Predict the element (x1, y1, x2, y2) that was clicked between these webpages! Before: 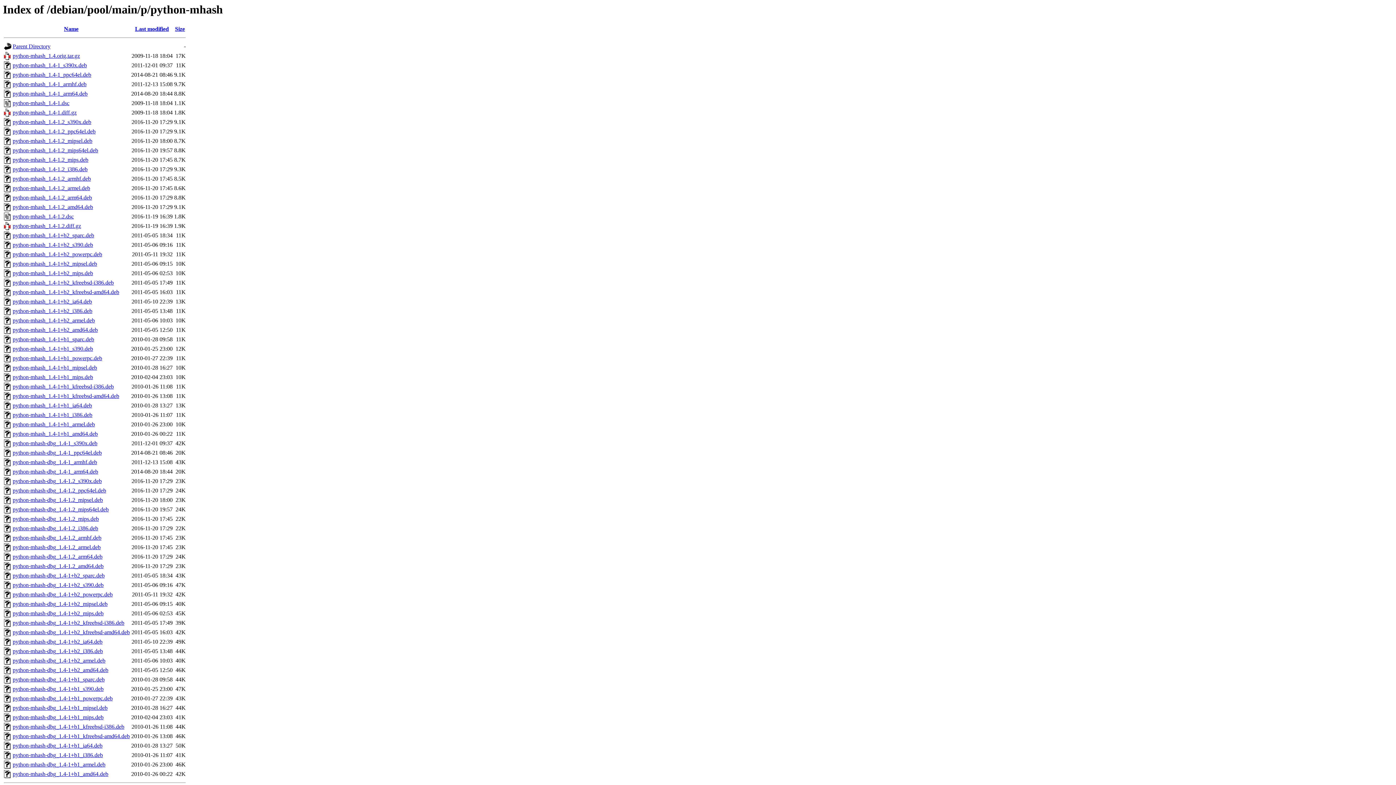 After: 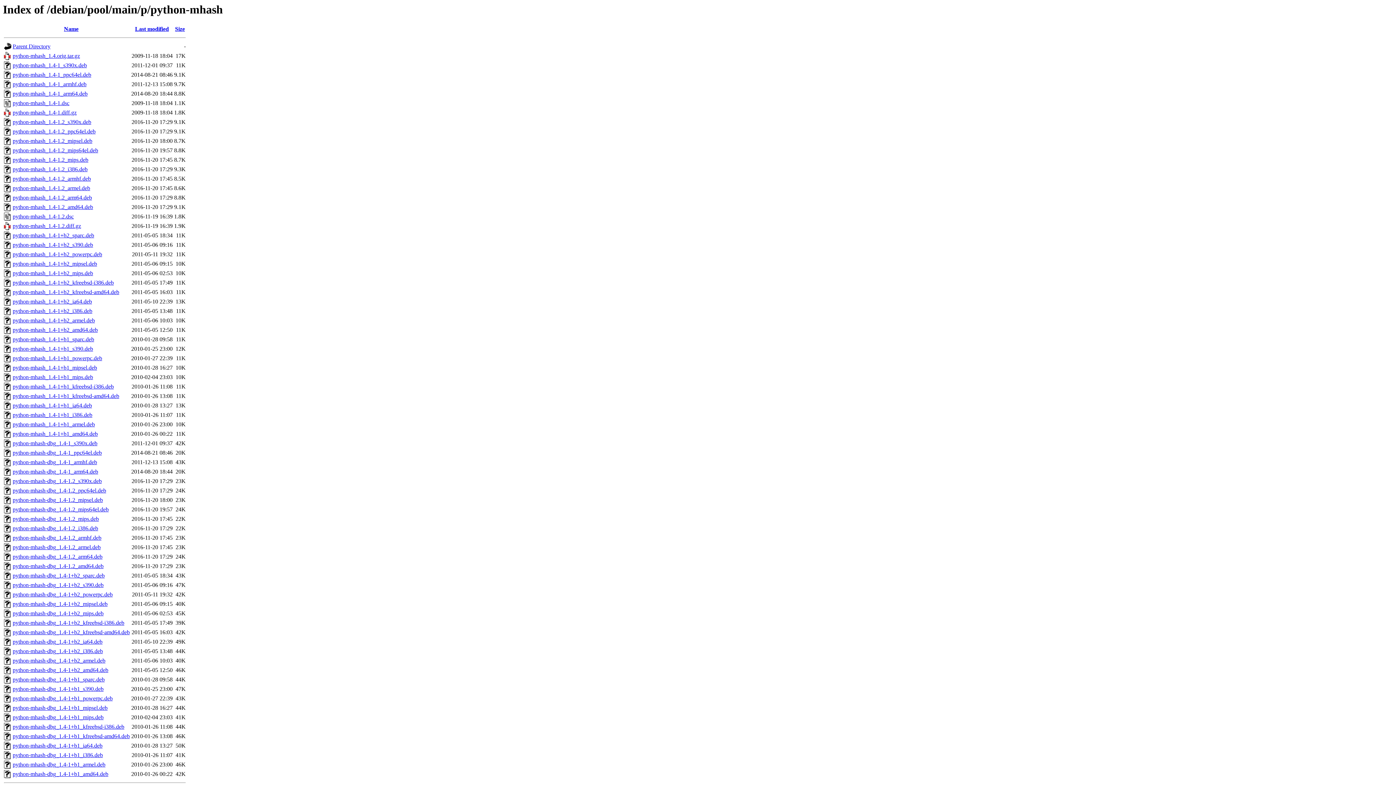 Action: label: python-mhash-dbg_1.4-1+b1_ia64.deb bbox: (12, 743, 102, 749)